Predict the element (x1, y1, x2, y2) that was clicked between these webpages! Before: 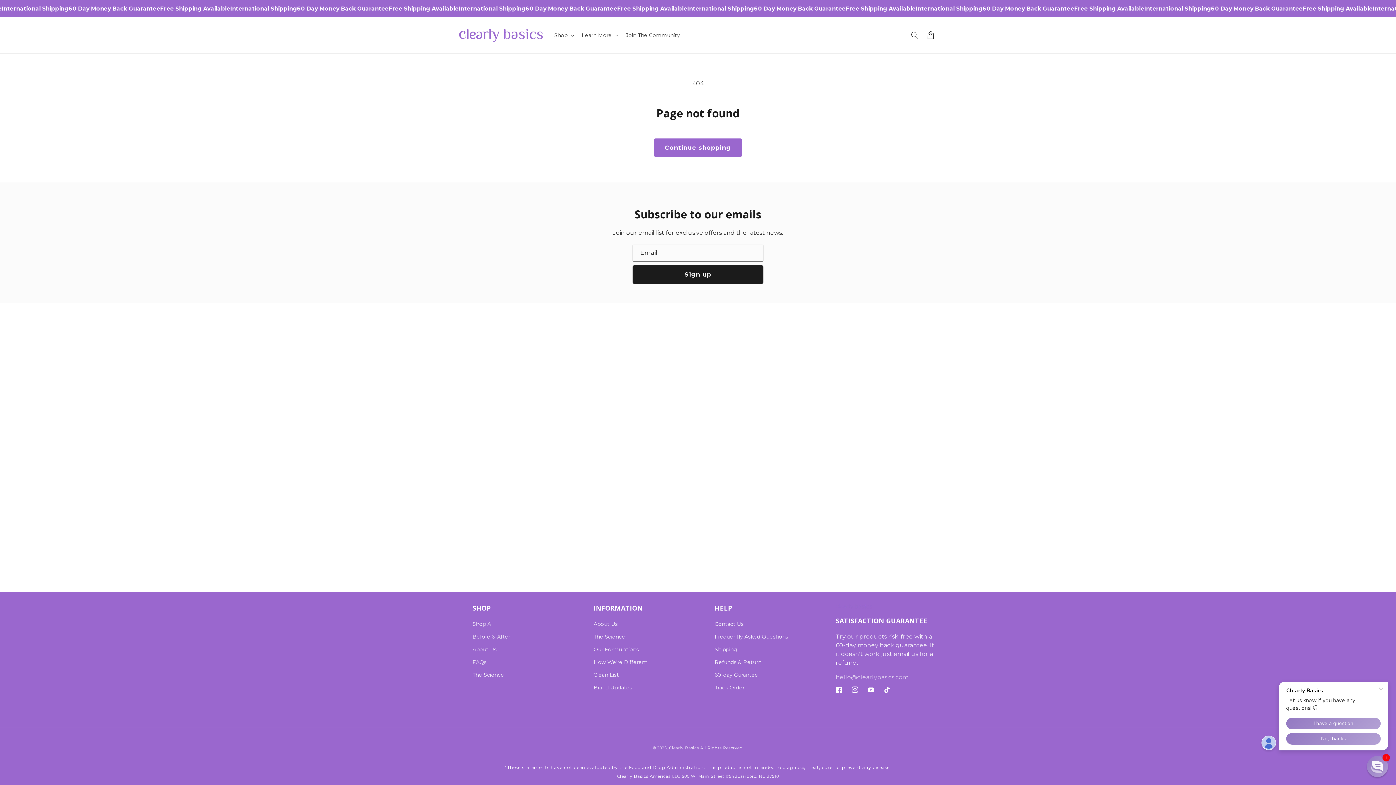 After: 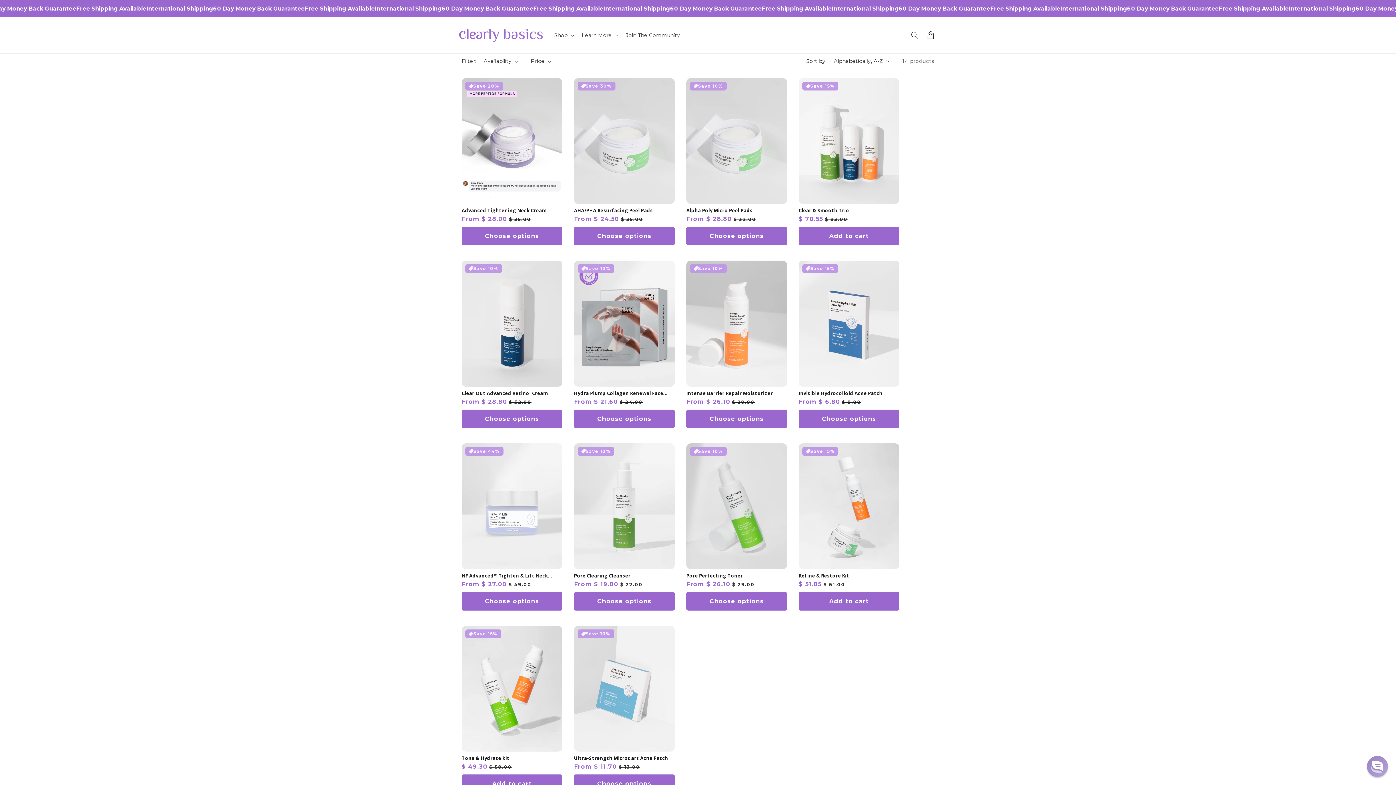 Action: bbox: (654, 138, 742, 157) label: Continue shopping